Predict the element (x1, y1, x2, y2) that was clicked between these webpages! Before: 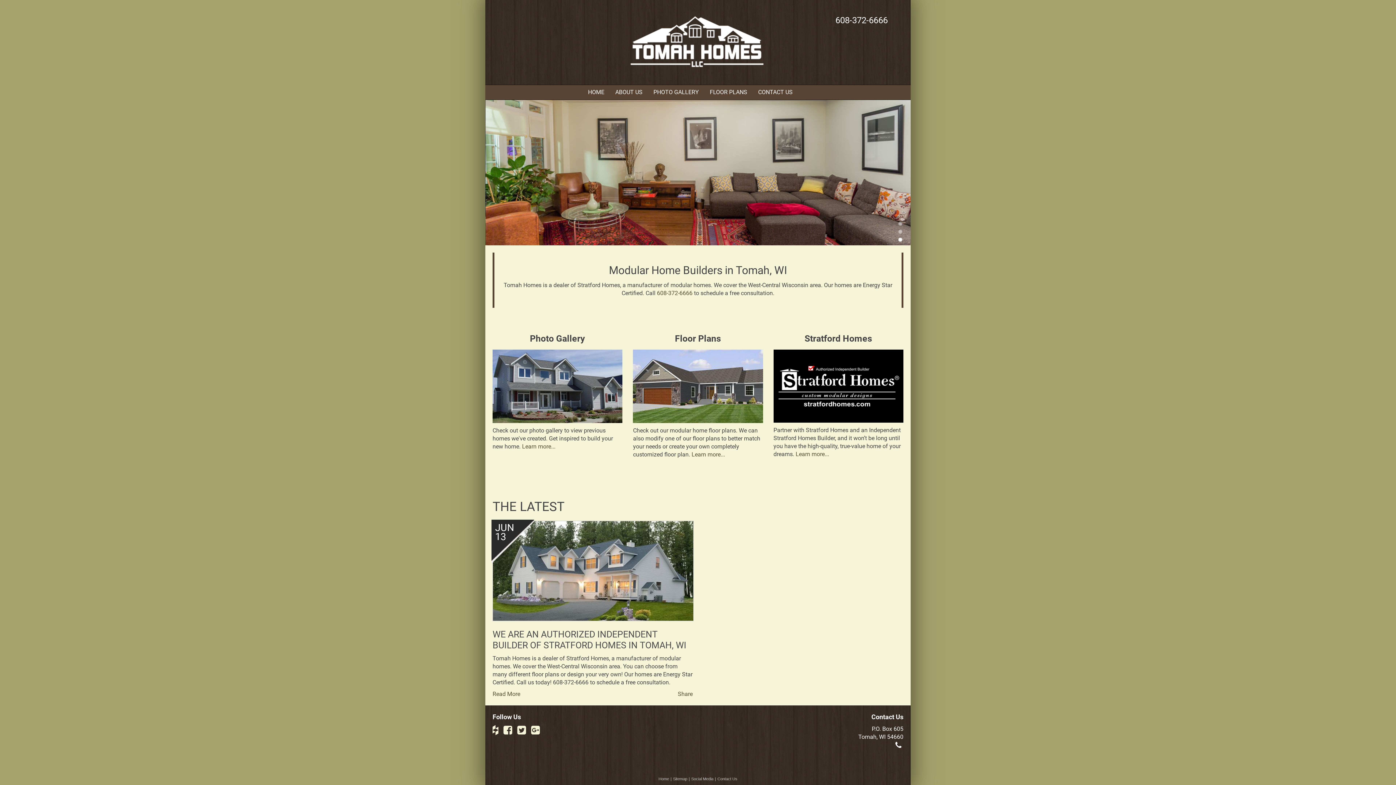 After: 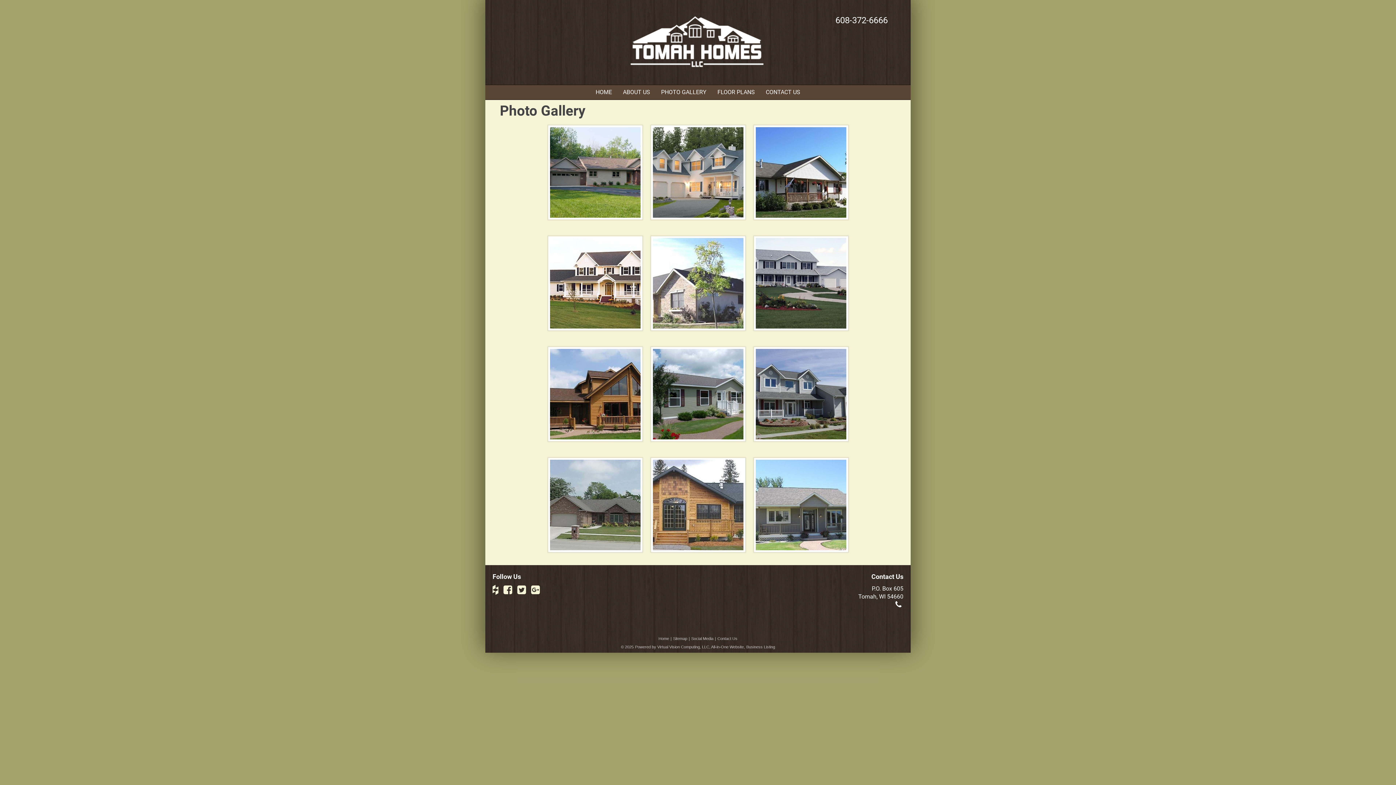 Action: label: PHOTO GALLERY bbox: (648, 85, 704, 99)